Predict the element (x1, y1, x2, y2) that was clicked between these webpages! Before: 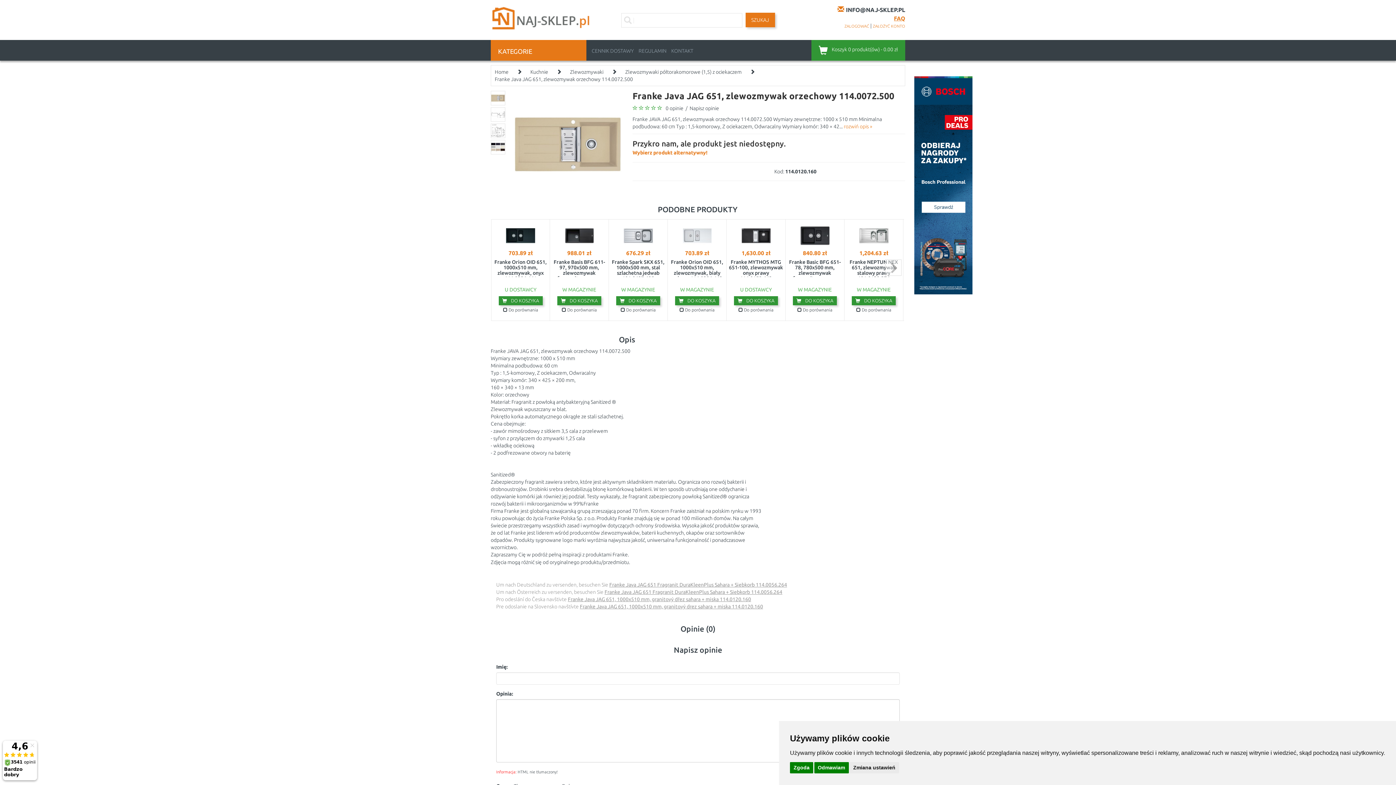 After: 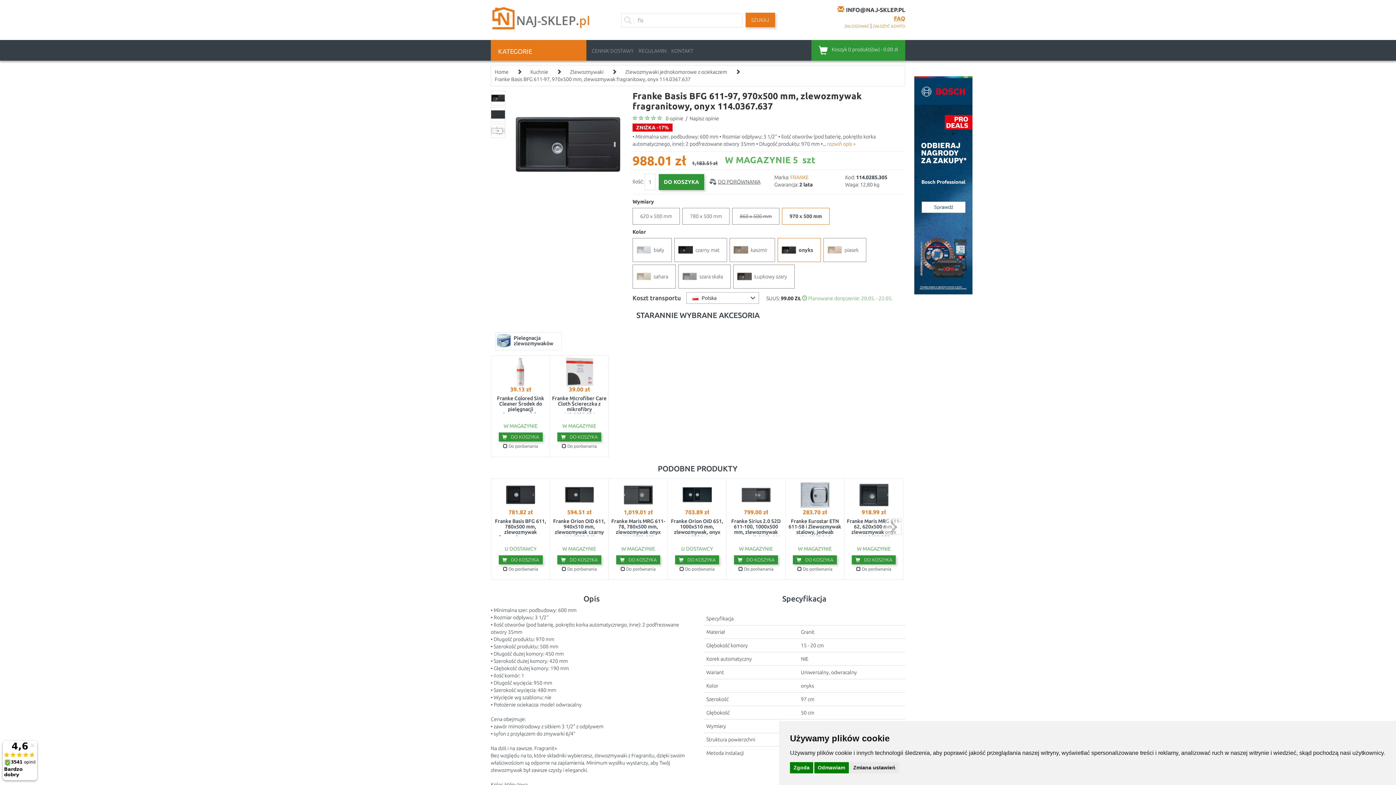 Action: bbox: (564, 232, 594, 238)